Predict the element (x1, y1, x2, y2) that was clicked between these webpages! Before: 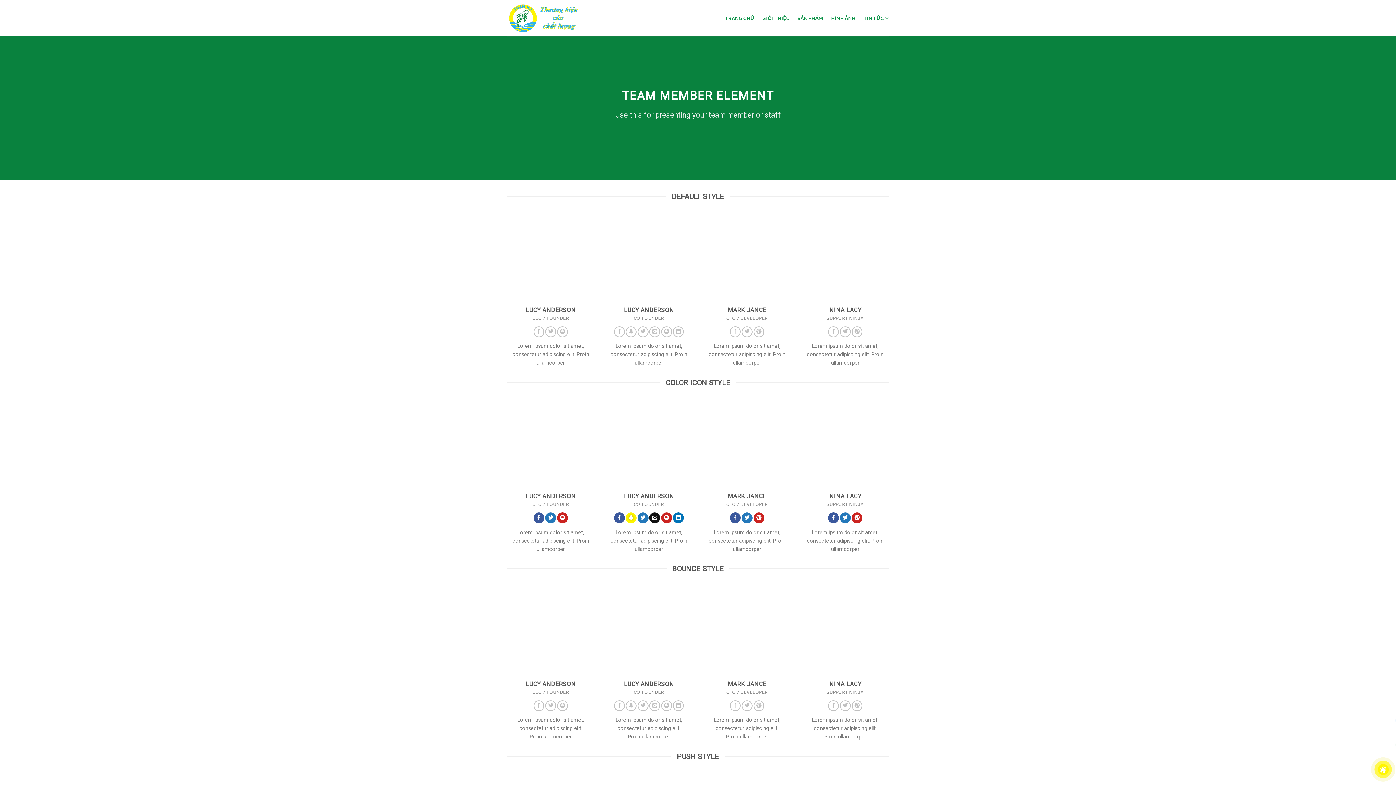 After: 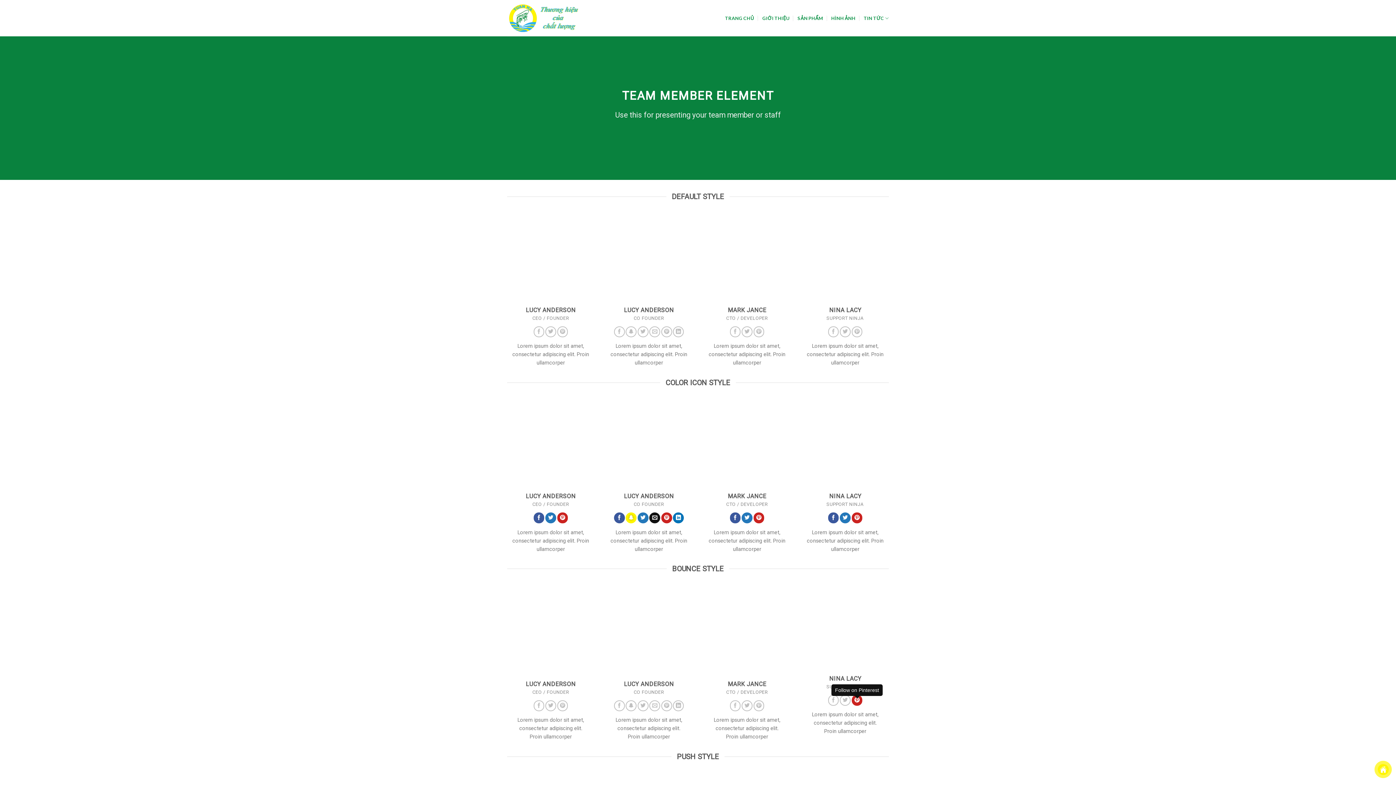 Action: bbox: (851, 700, 862, 711)